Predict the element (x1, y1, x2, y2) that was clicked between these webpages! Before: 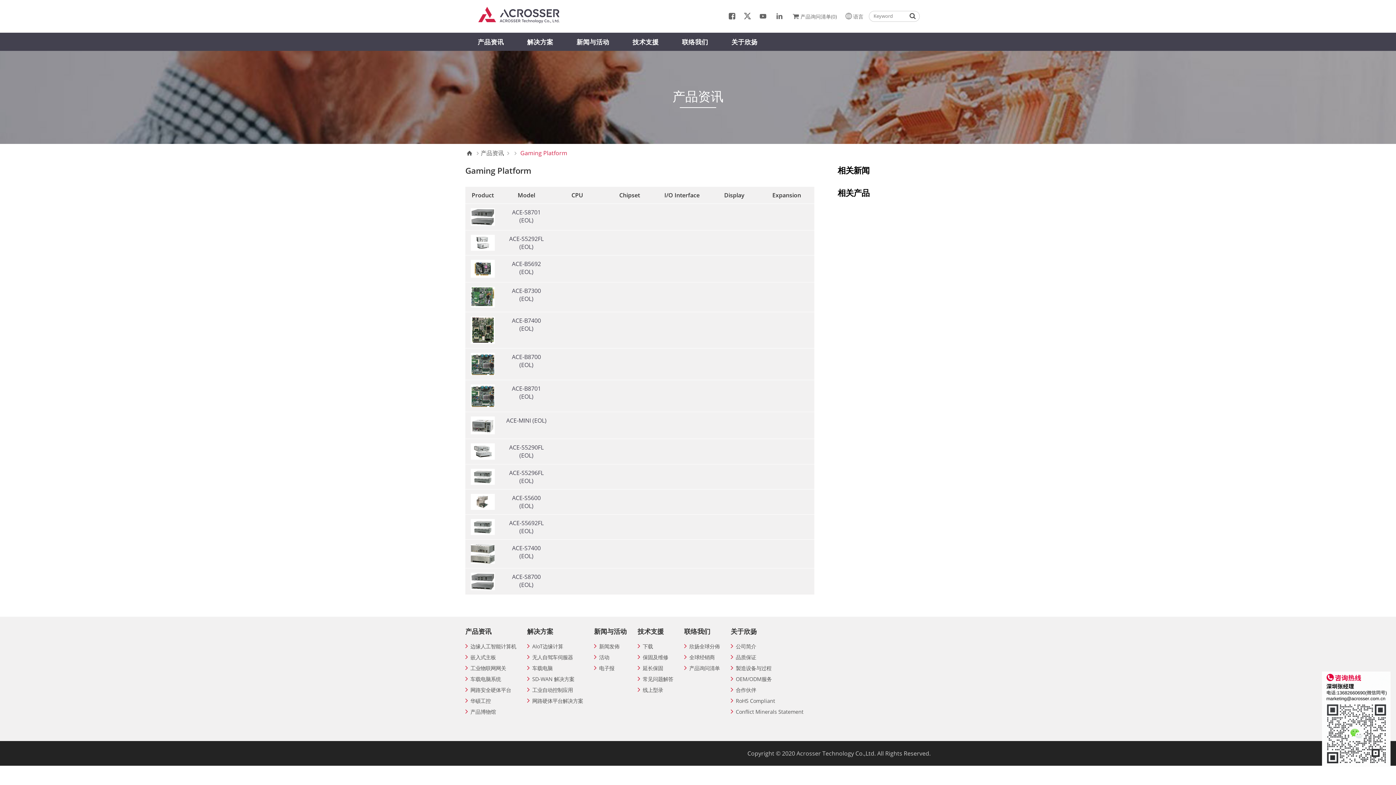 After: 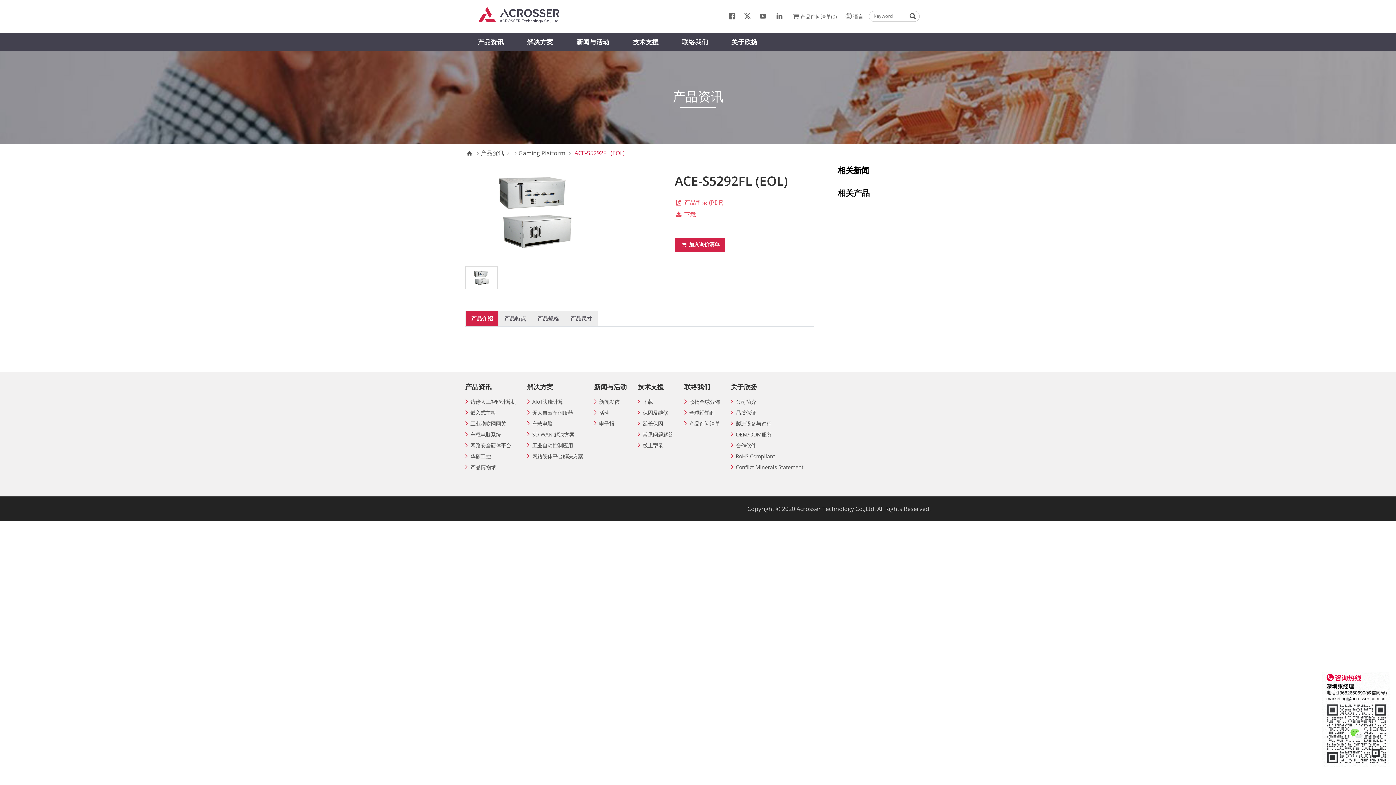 Action: bbox: (470, 234, 494, 250)